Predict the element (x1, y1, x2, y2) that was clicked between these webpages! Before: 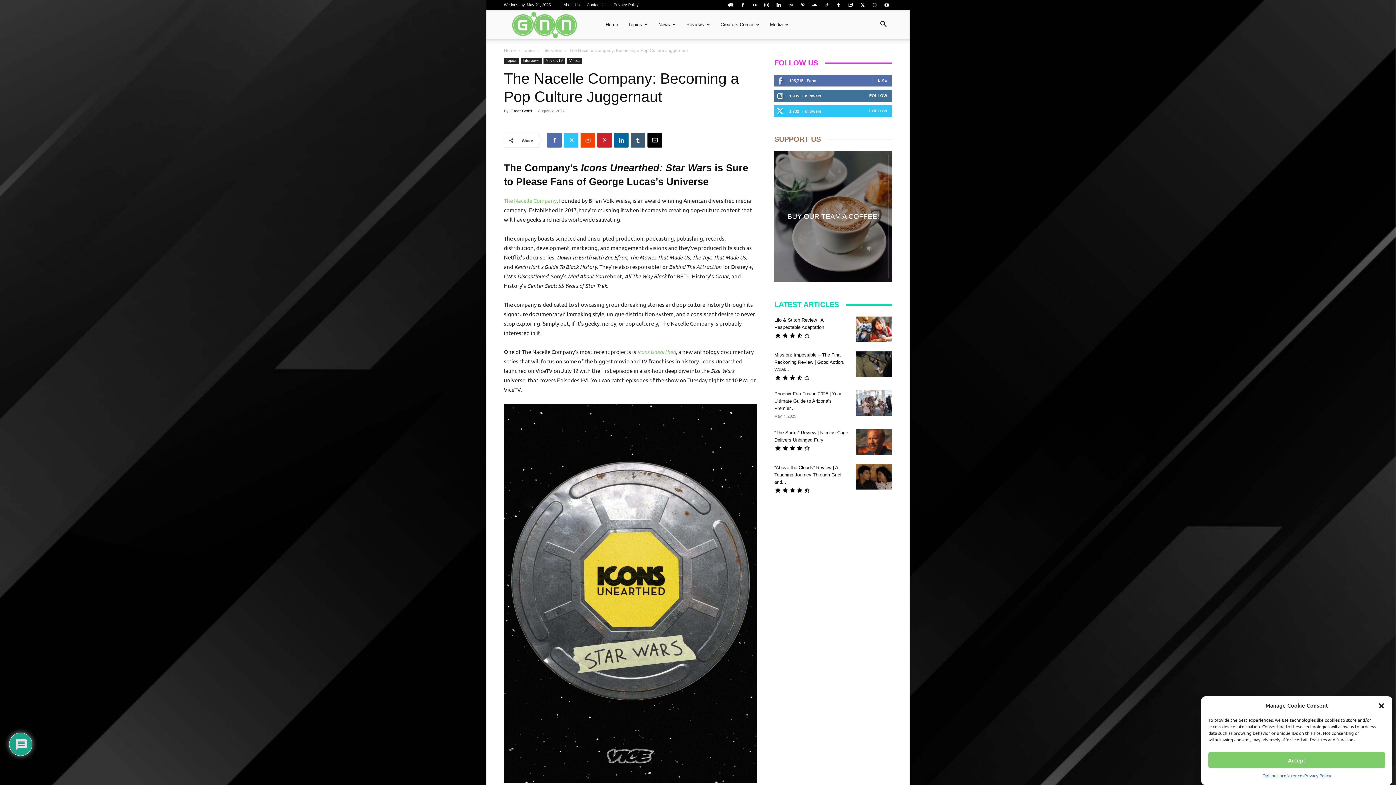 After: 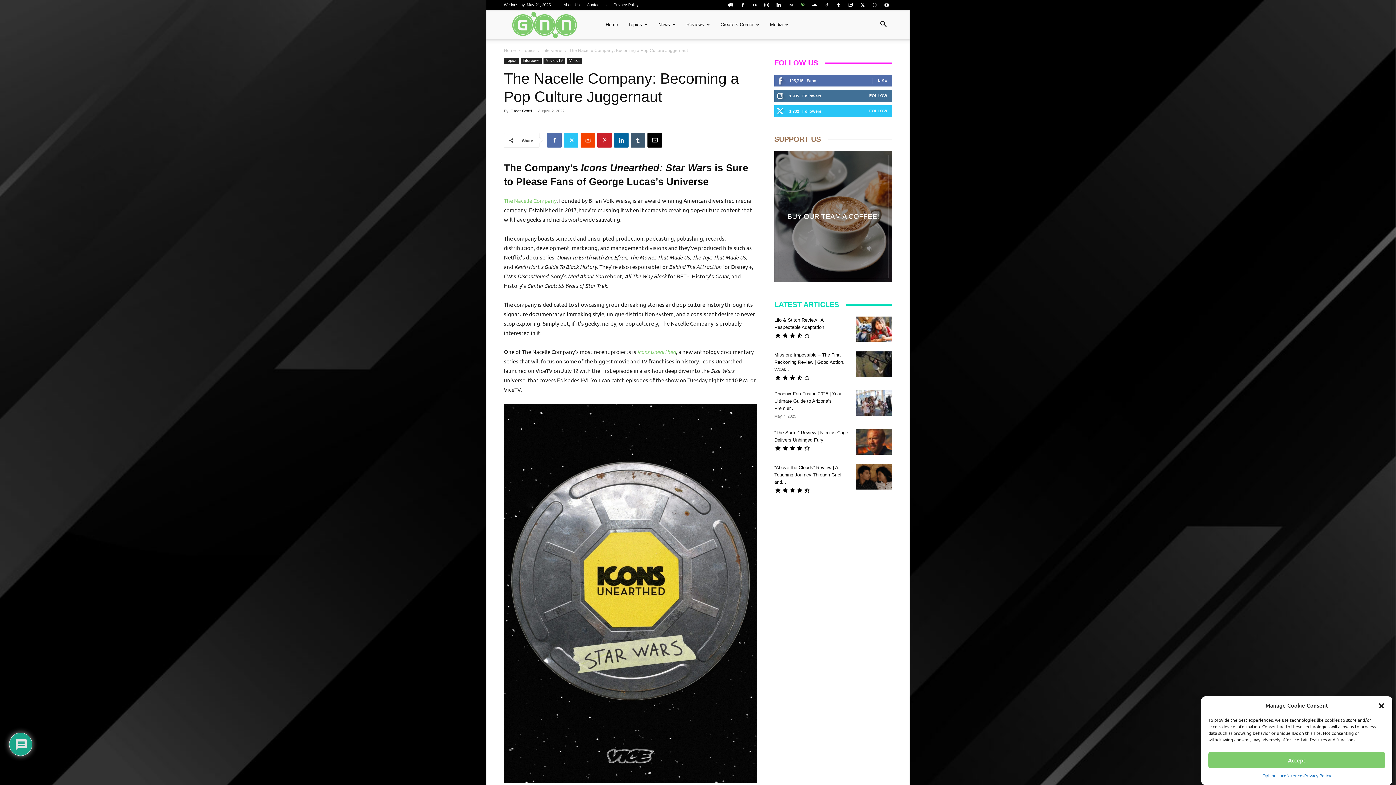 Action: bbox: (797, 0, 808, 10)